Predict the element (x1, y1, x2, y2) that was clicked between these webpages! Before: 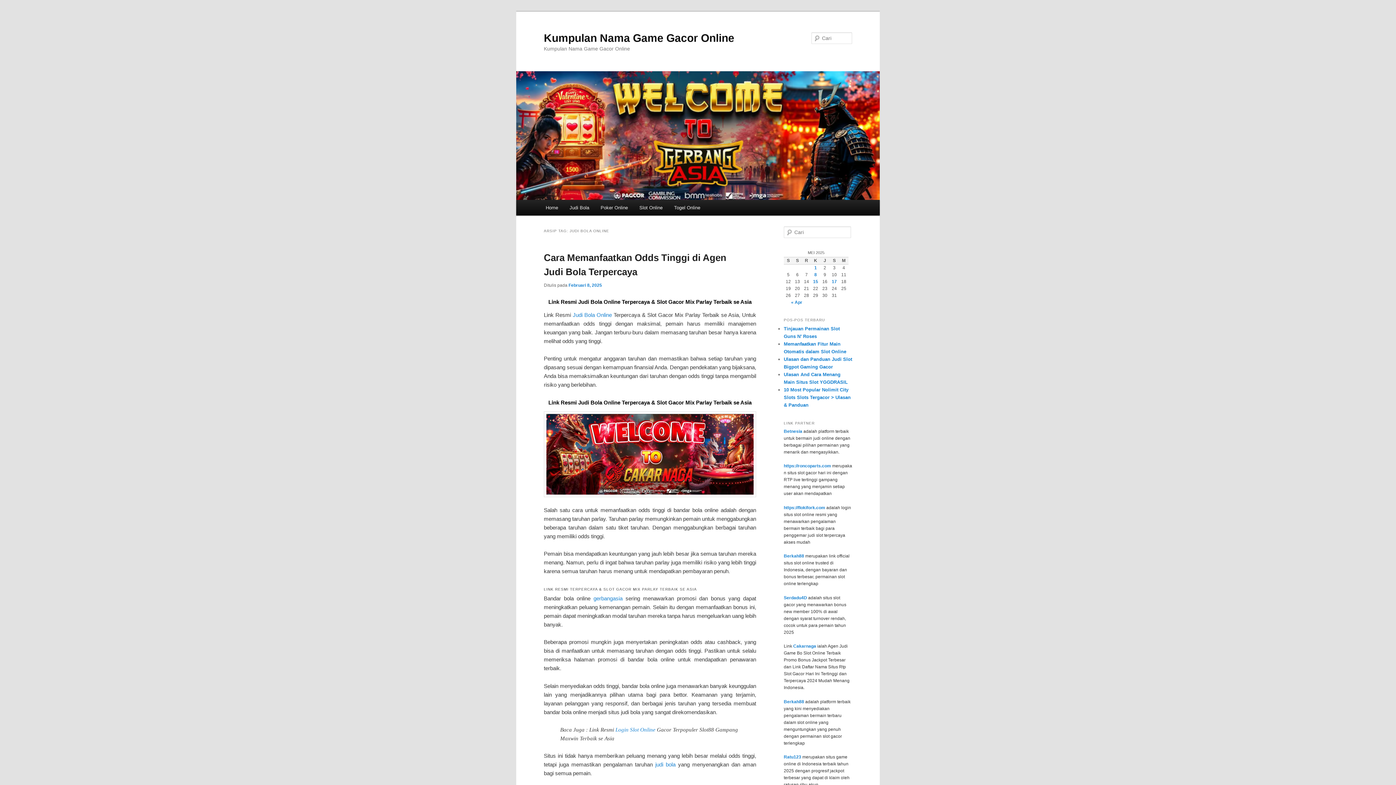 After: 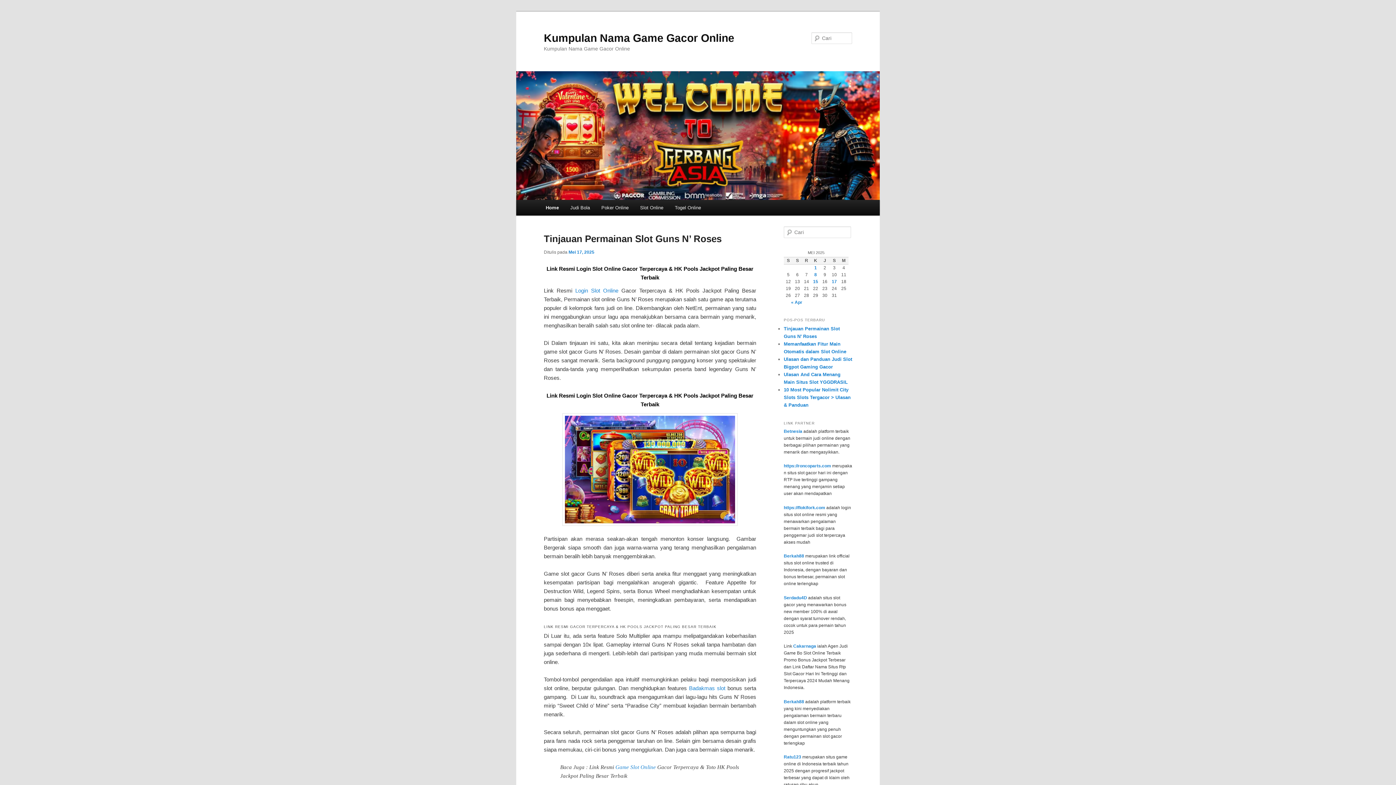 Action: label: Home bbox: (540, 200, 563, 215)